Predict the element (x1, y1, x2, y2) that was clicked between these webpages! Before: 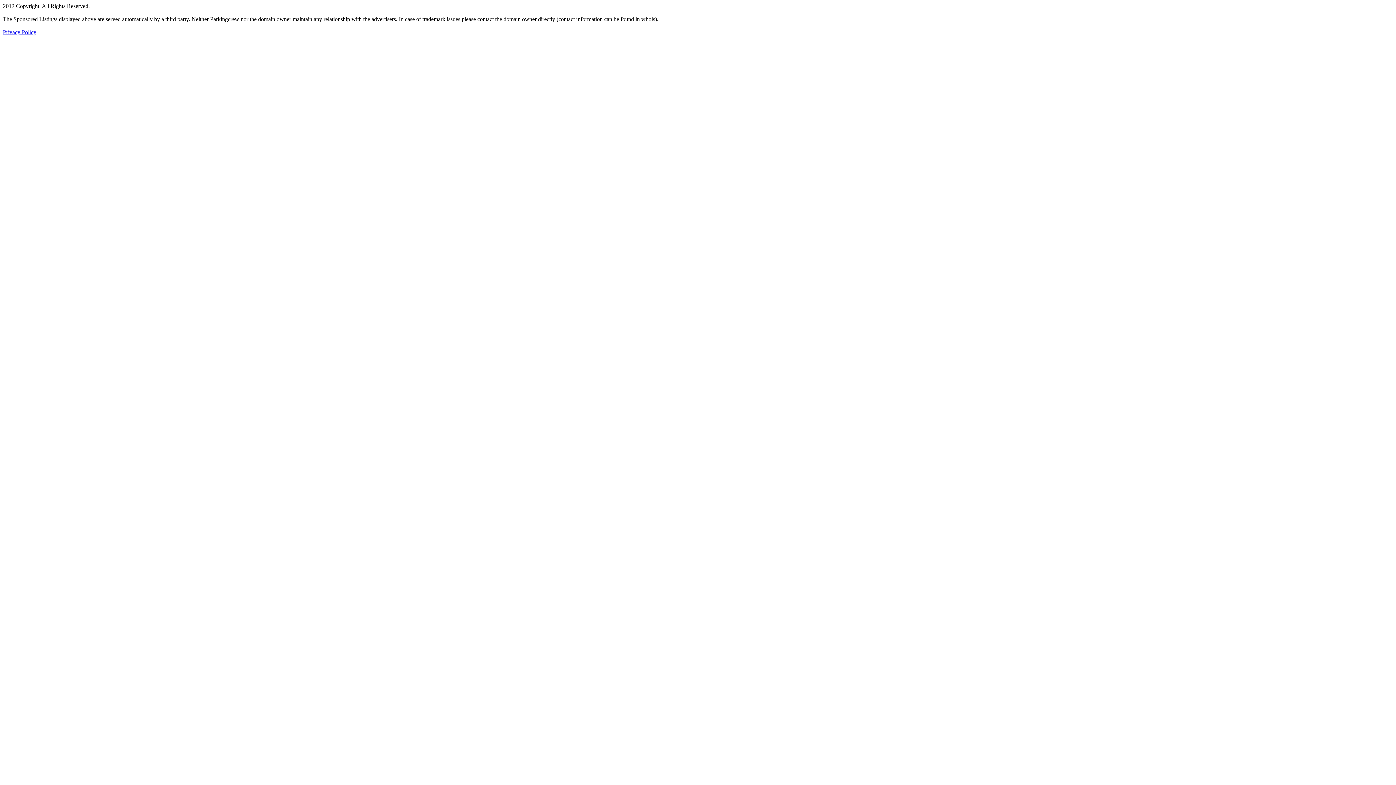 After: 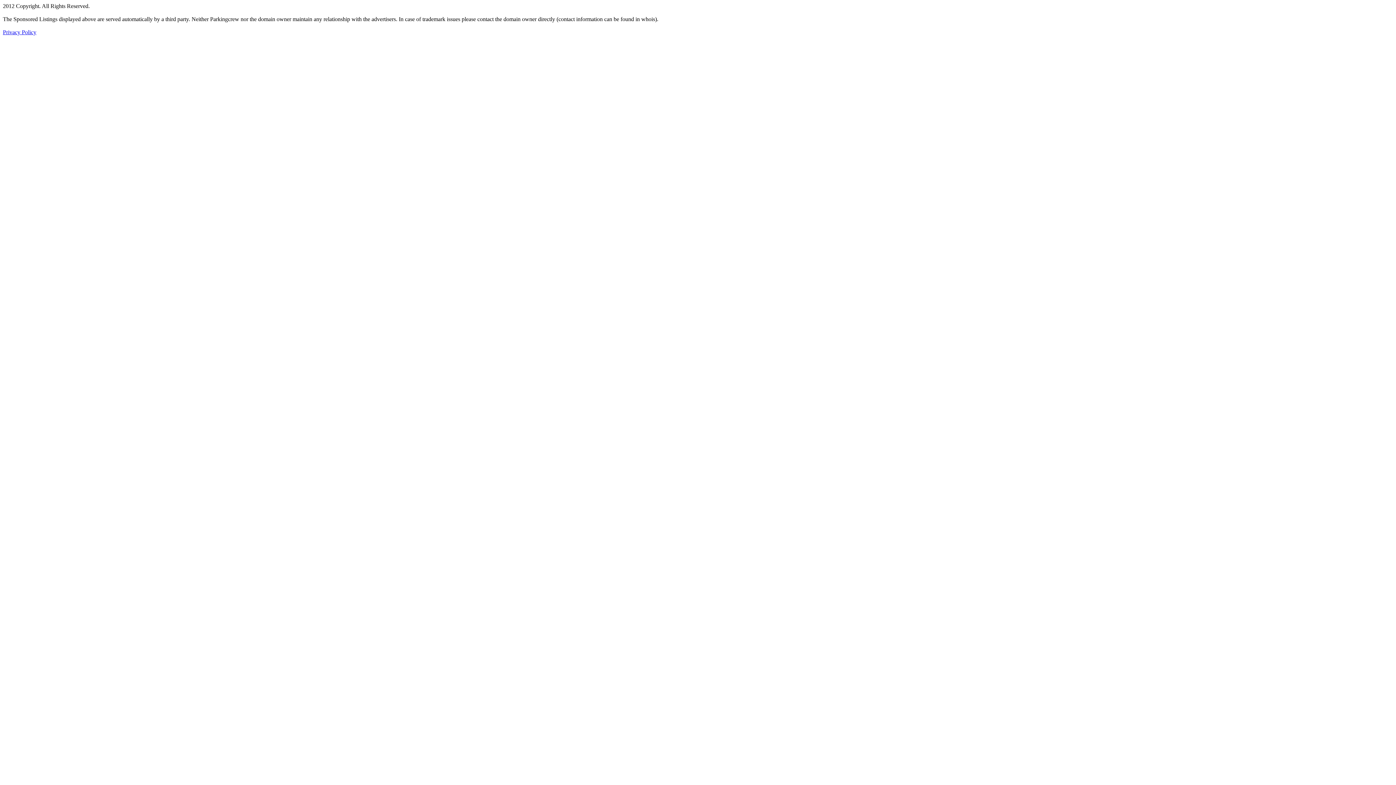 Action: bbox: (2, 29, 36, 35) label: Privacy Policy